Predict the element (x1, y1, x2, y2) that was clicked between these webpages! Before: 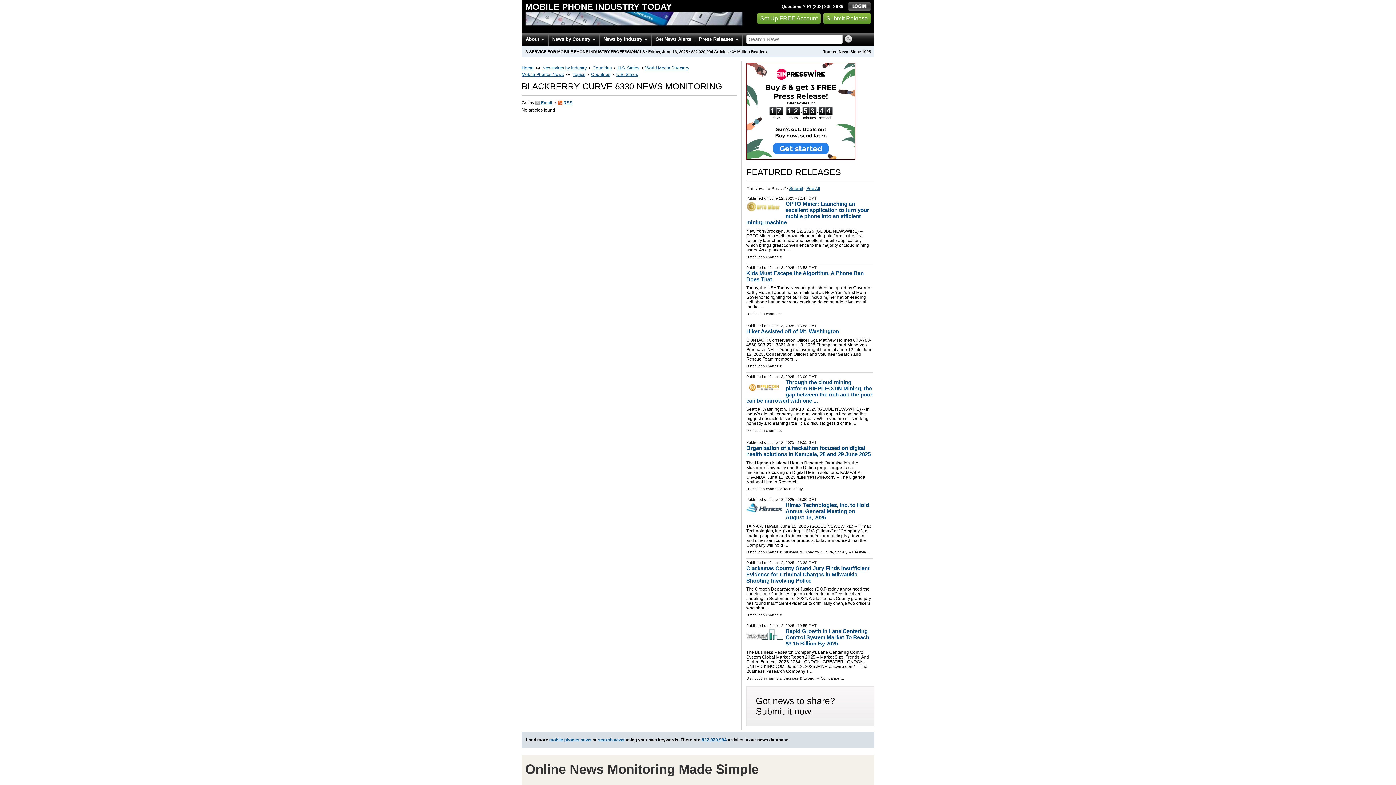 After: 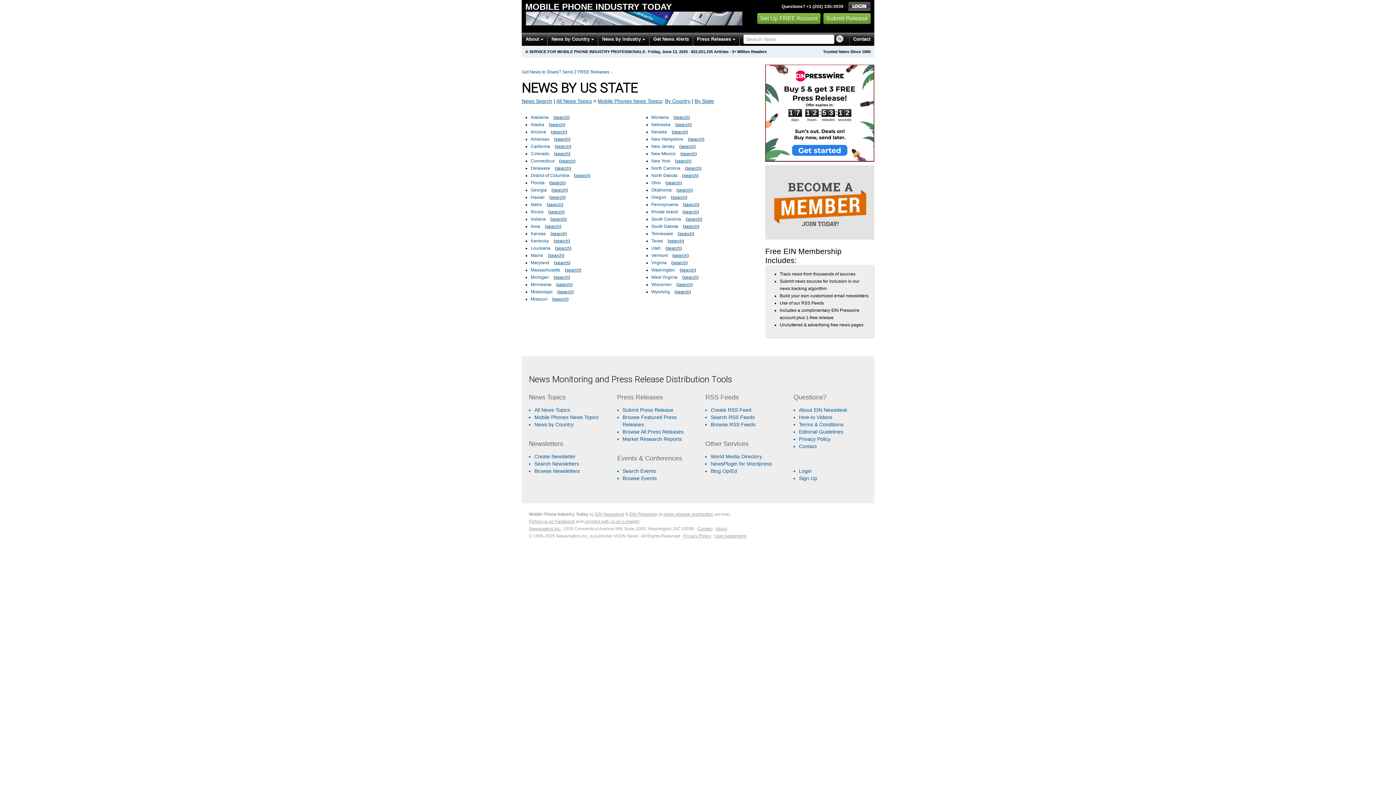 Action: bbox: (616, 72, 638, 77) label: U.S. States